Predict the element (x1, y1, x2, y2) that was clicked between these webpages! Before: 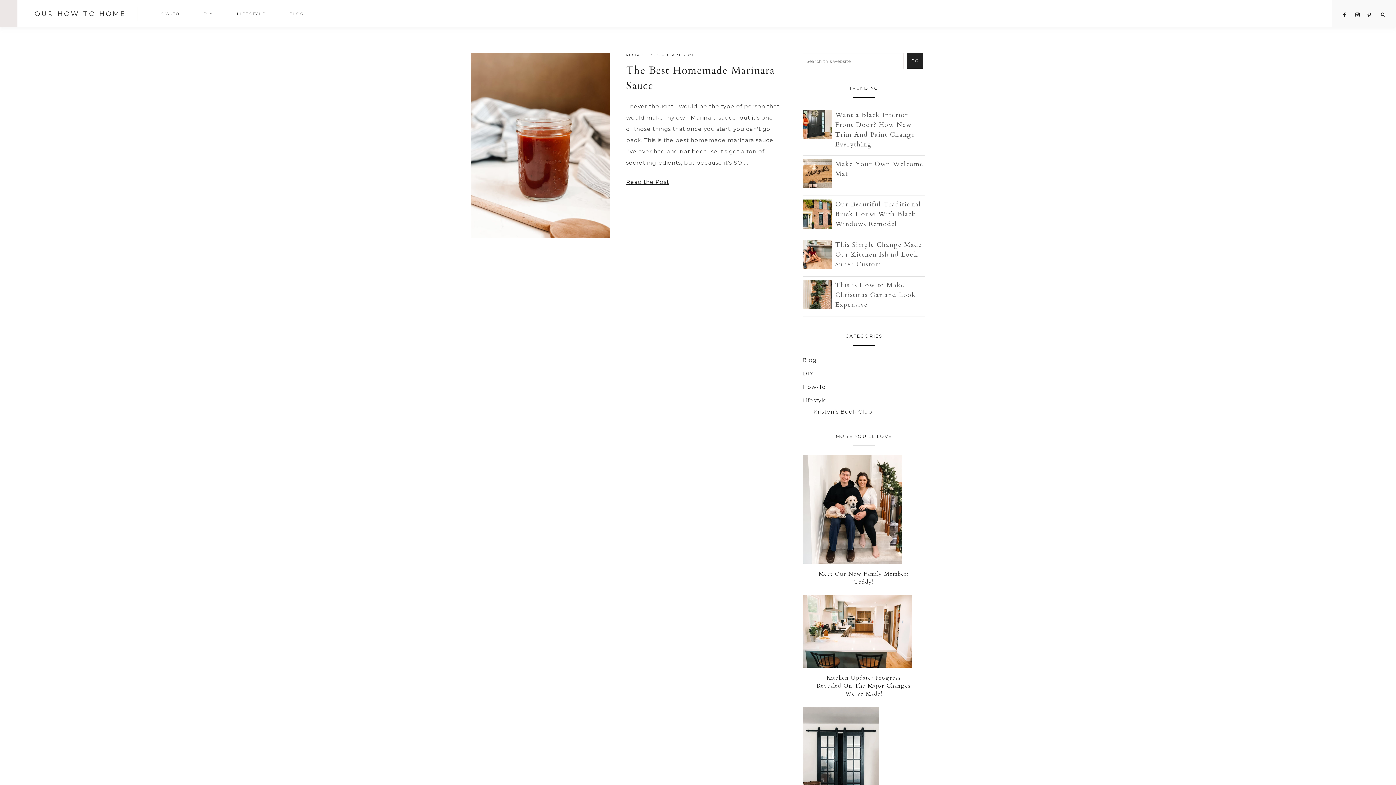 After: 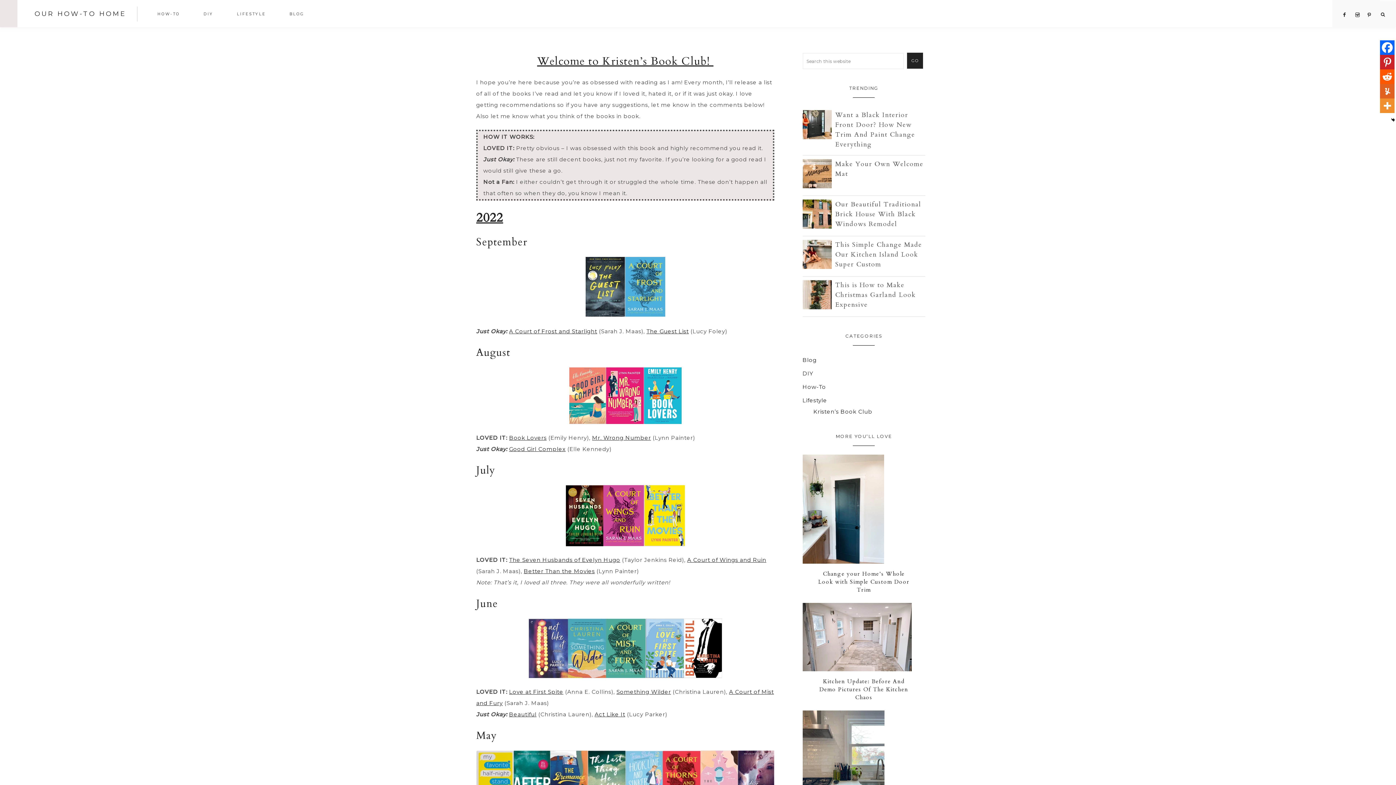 Action: bbox: (813, 408, 872, 415) label: Kristen’s Book Club